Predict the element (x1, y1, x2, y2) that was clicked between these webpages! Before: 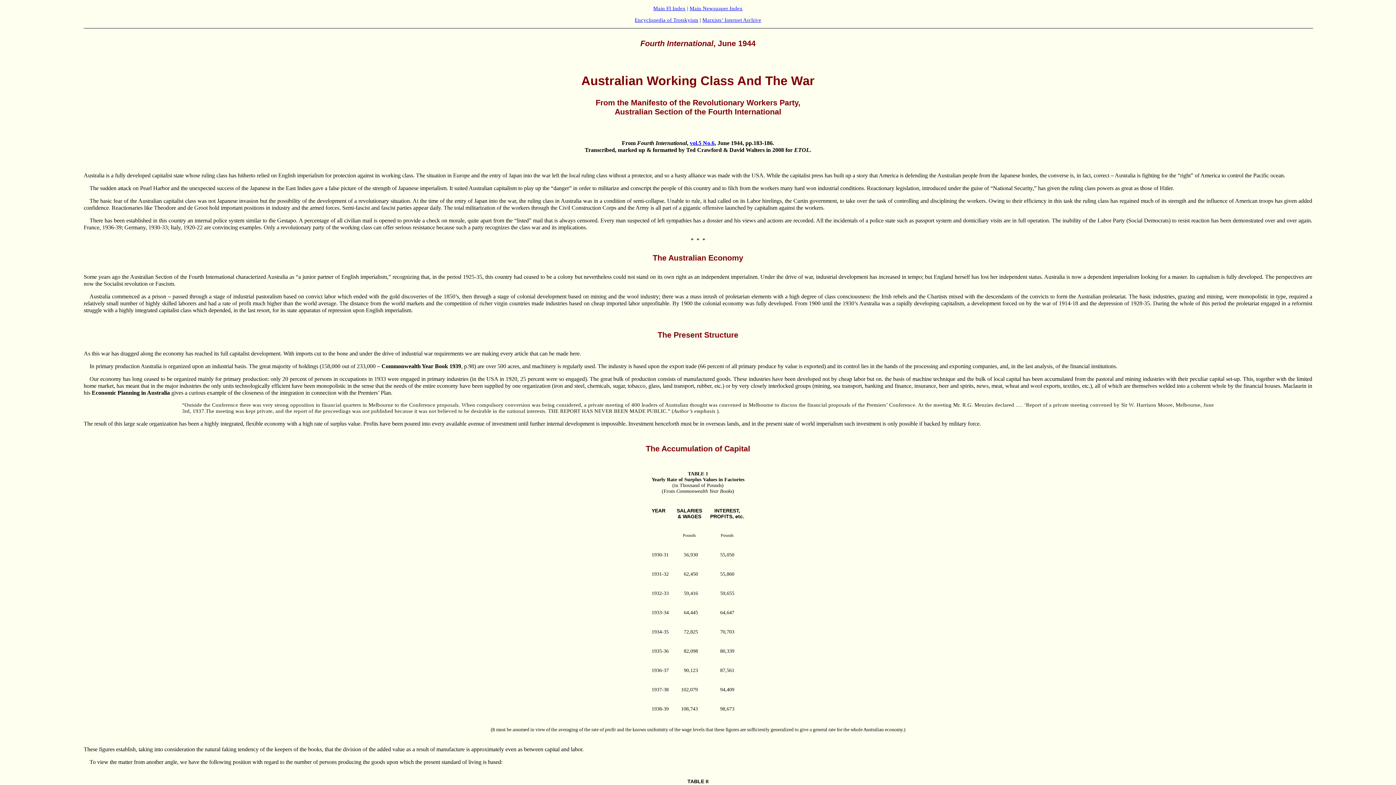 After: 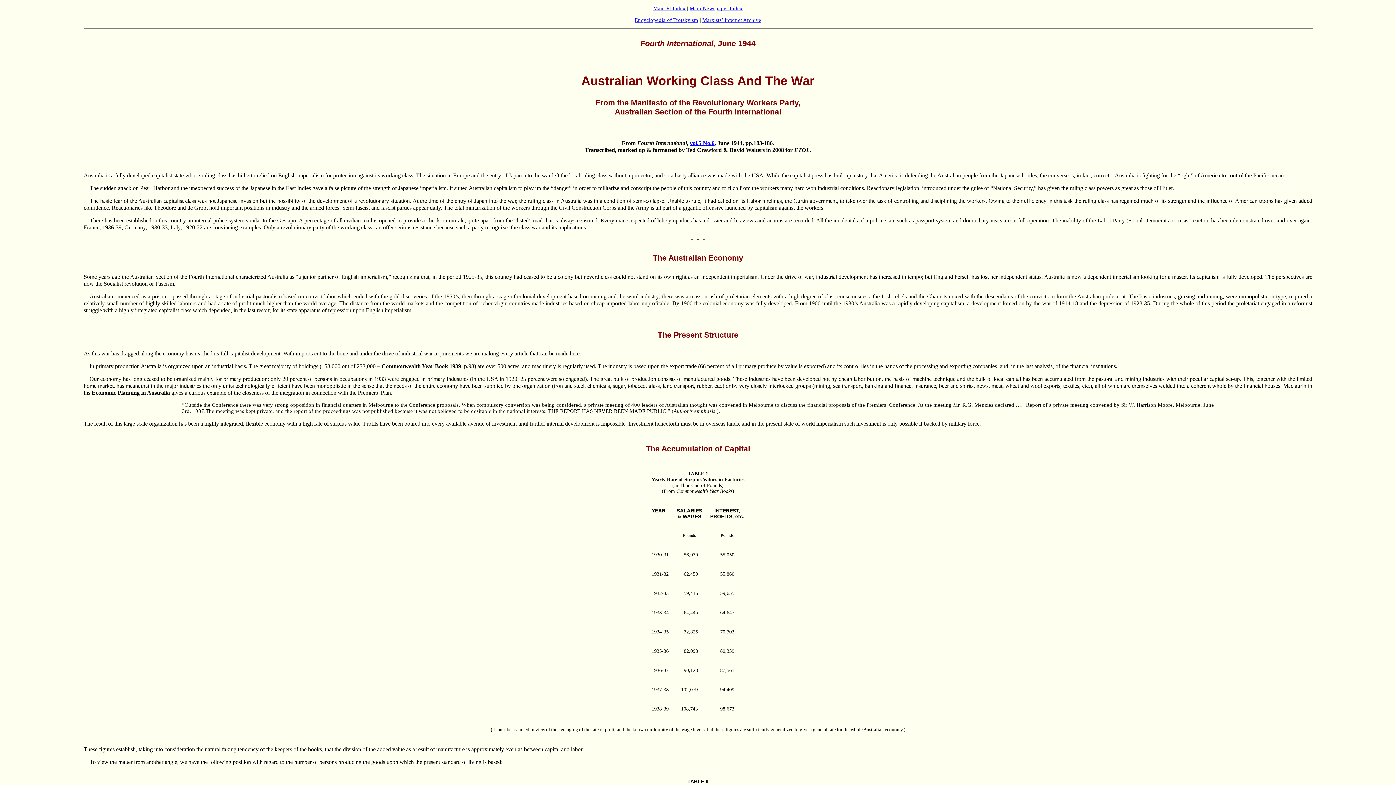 Action: bbox: (690, 139, 714, 146) label: vol.5 No.6